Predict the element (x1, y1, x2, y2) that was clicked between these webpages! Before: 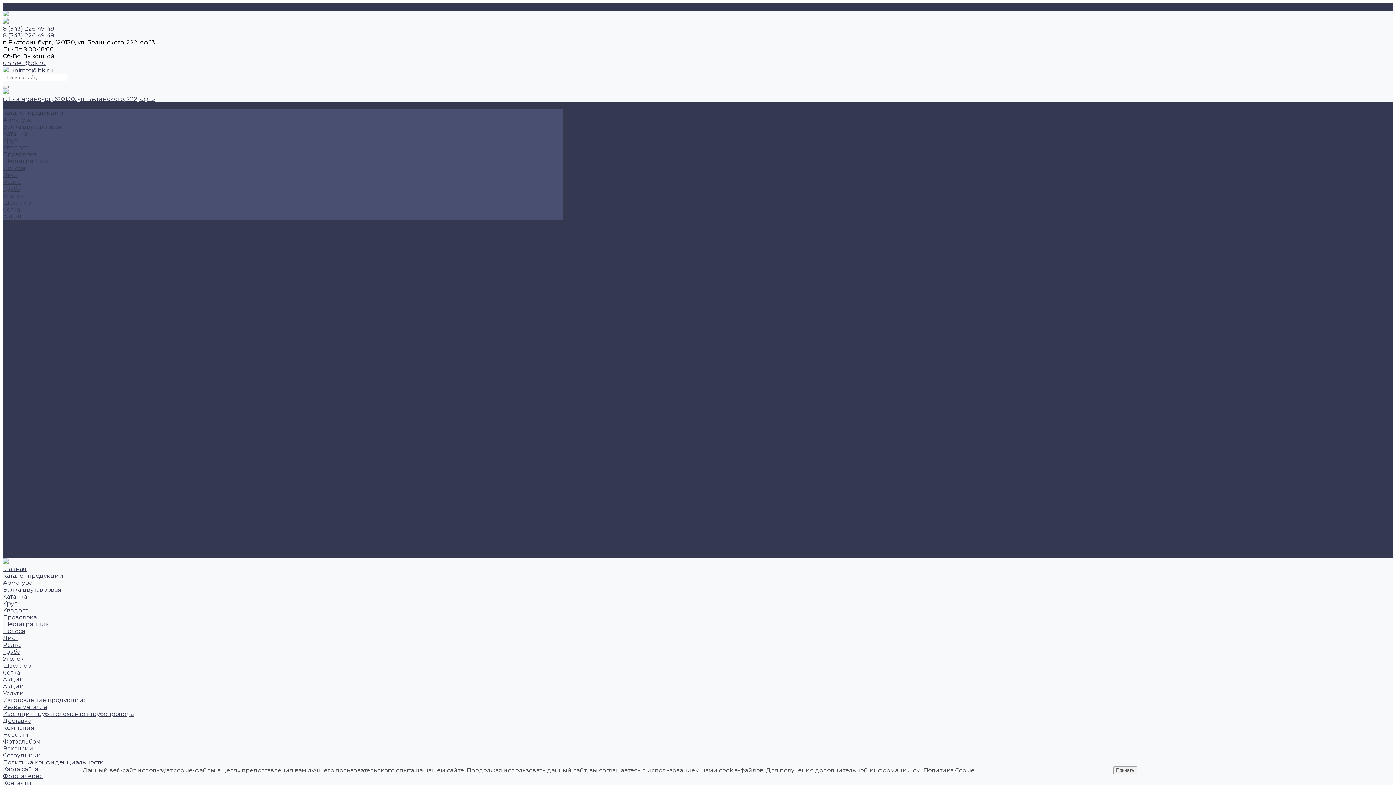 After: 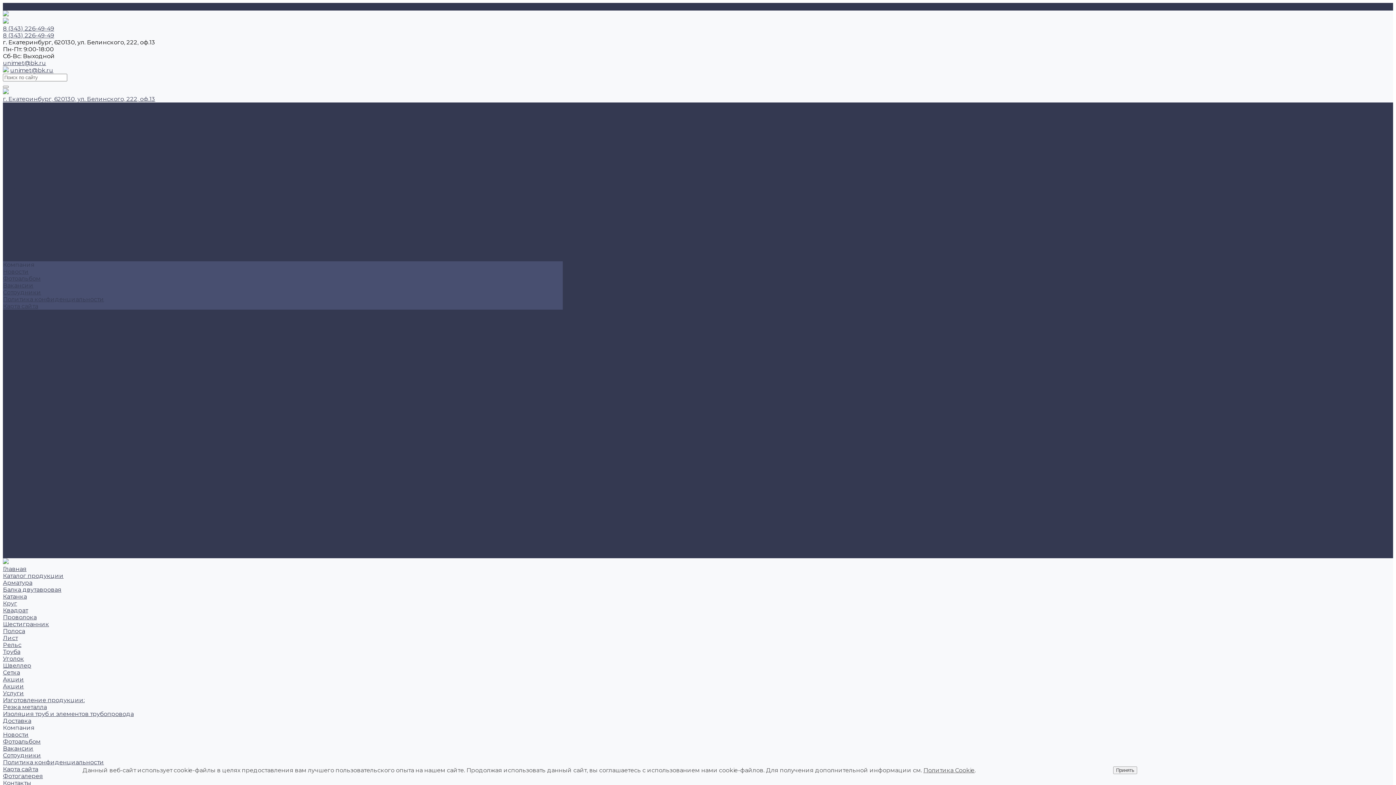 Action: label: Компания bbox: (2, 261, 562, 268)